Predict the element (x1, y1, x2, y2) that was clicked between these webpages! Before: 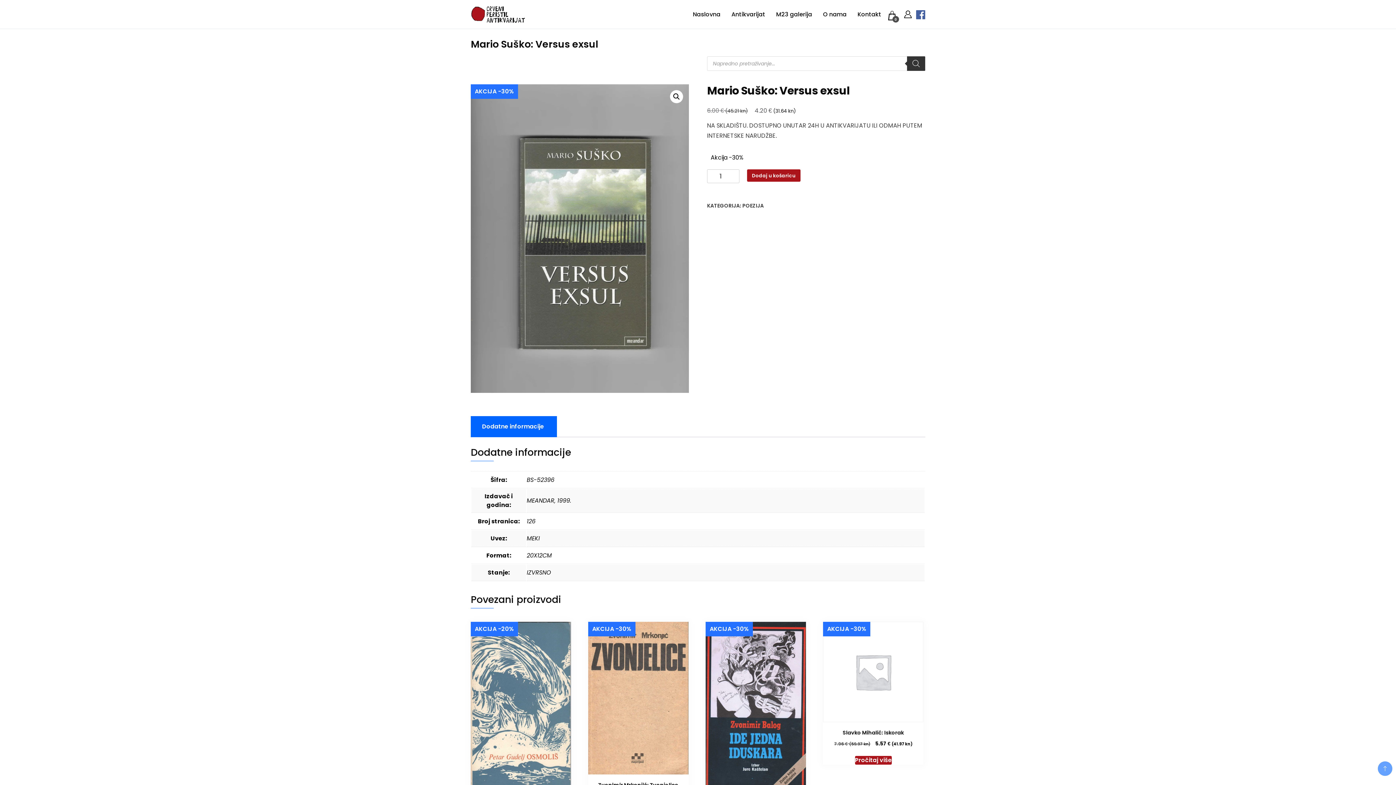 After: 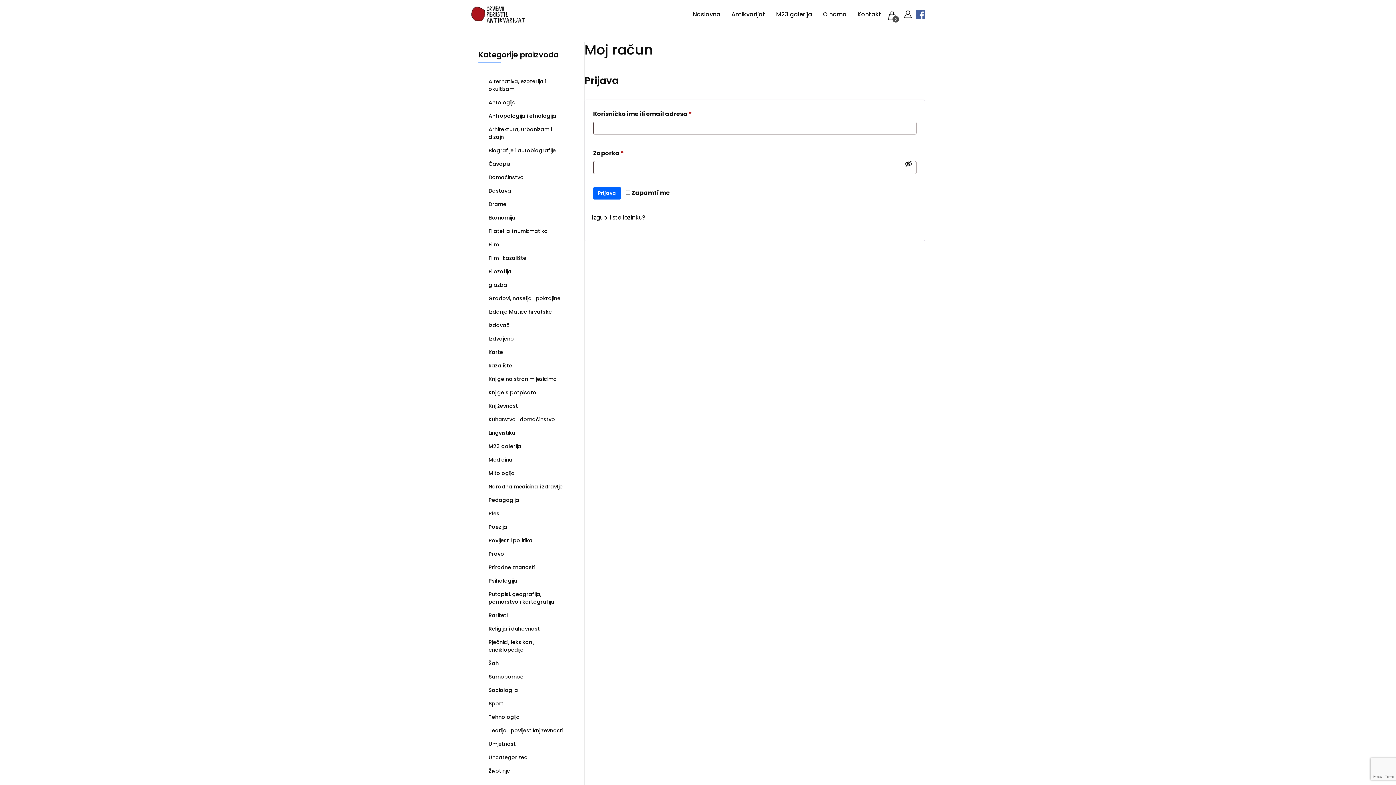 Action: bbox: (904, 8, 912, 16)